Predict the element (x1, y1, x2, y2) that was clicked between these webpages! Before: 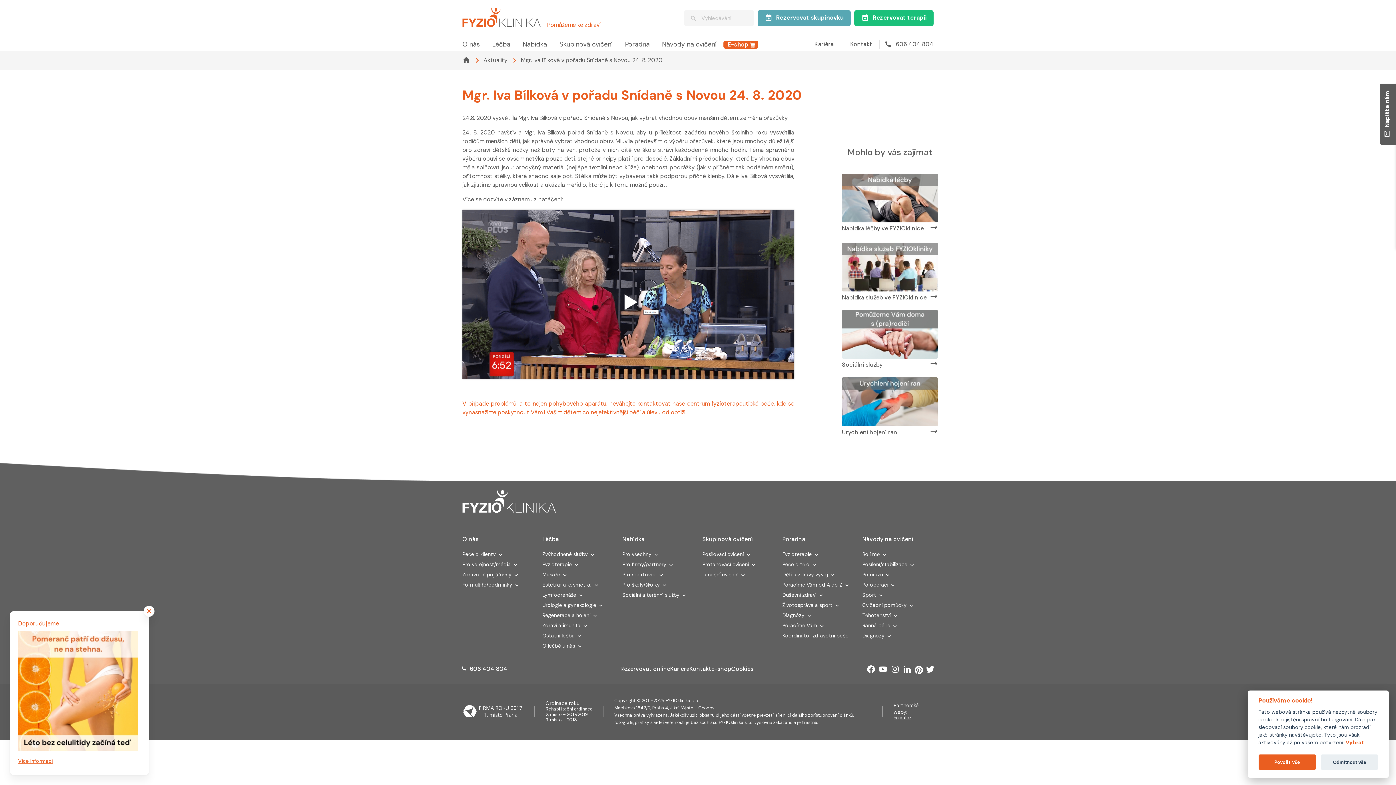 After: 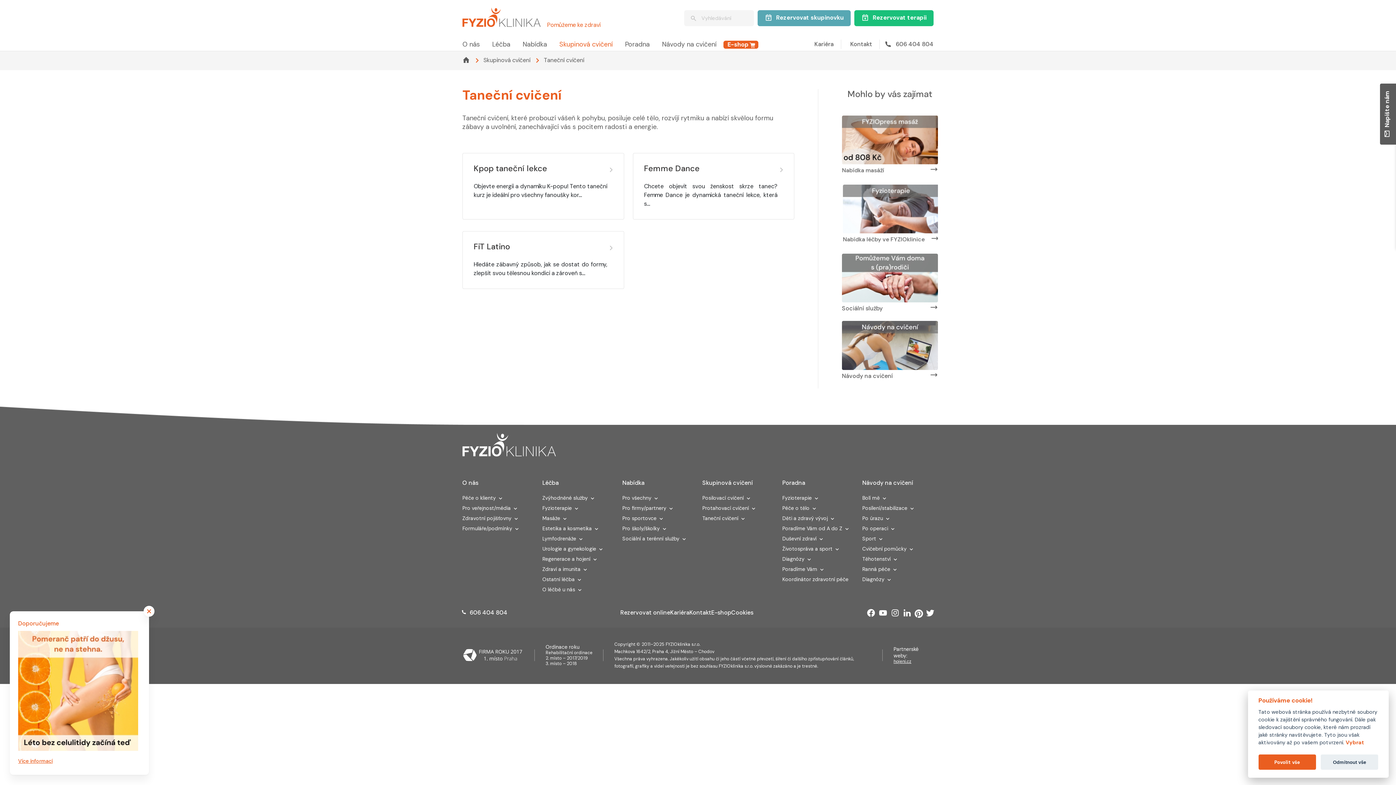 Action: bbox: (702, 570, 738, 579) label: Taneční cvičení